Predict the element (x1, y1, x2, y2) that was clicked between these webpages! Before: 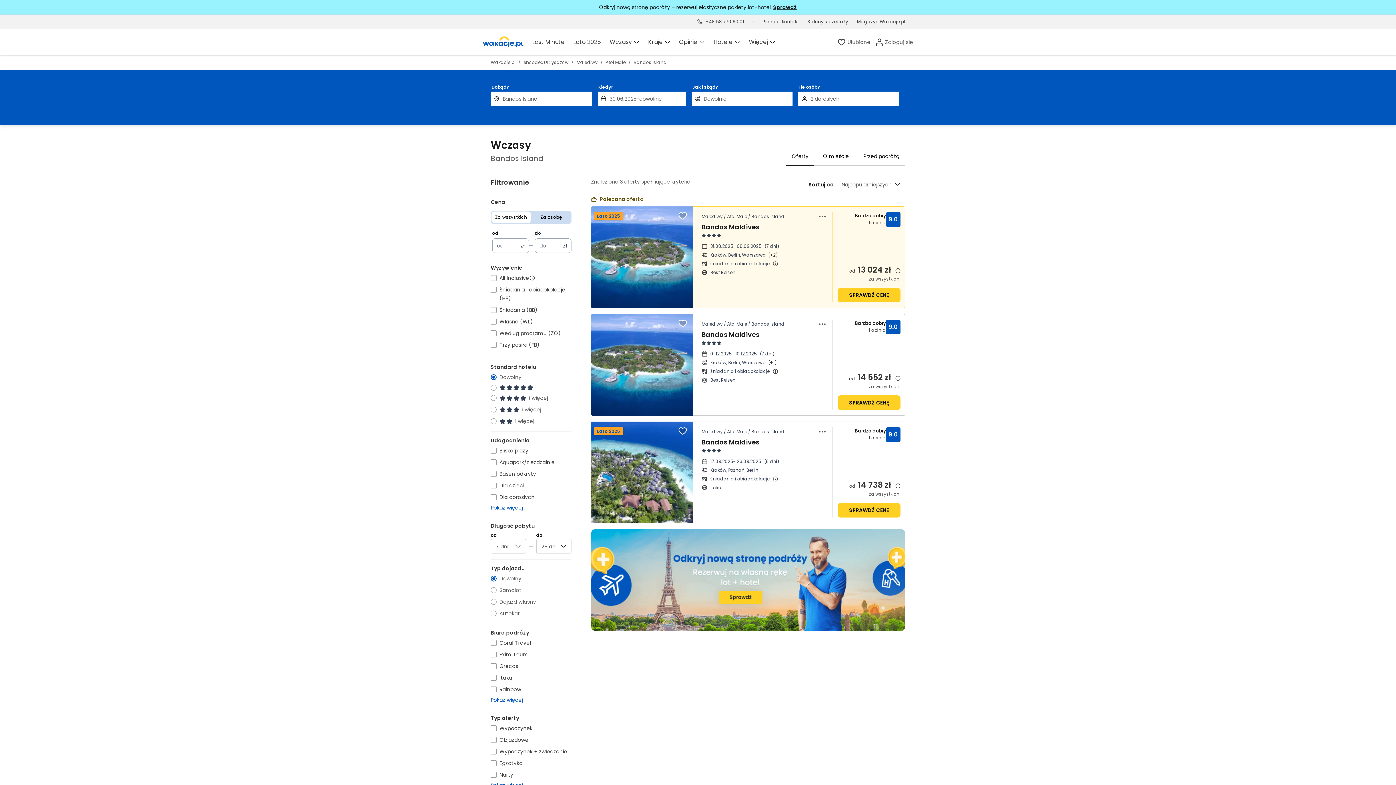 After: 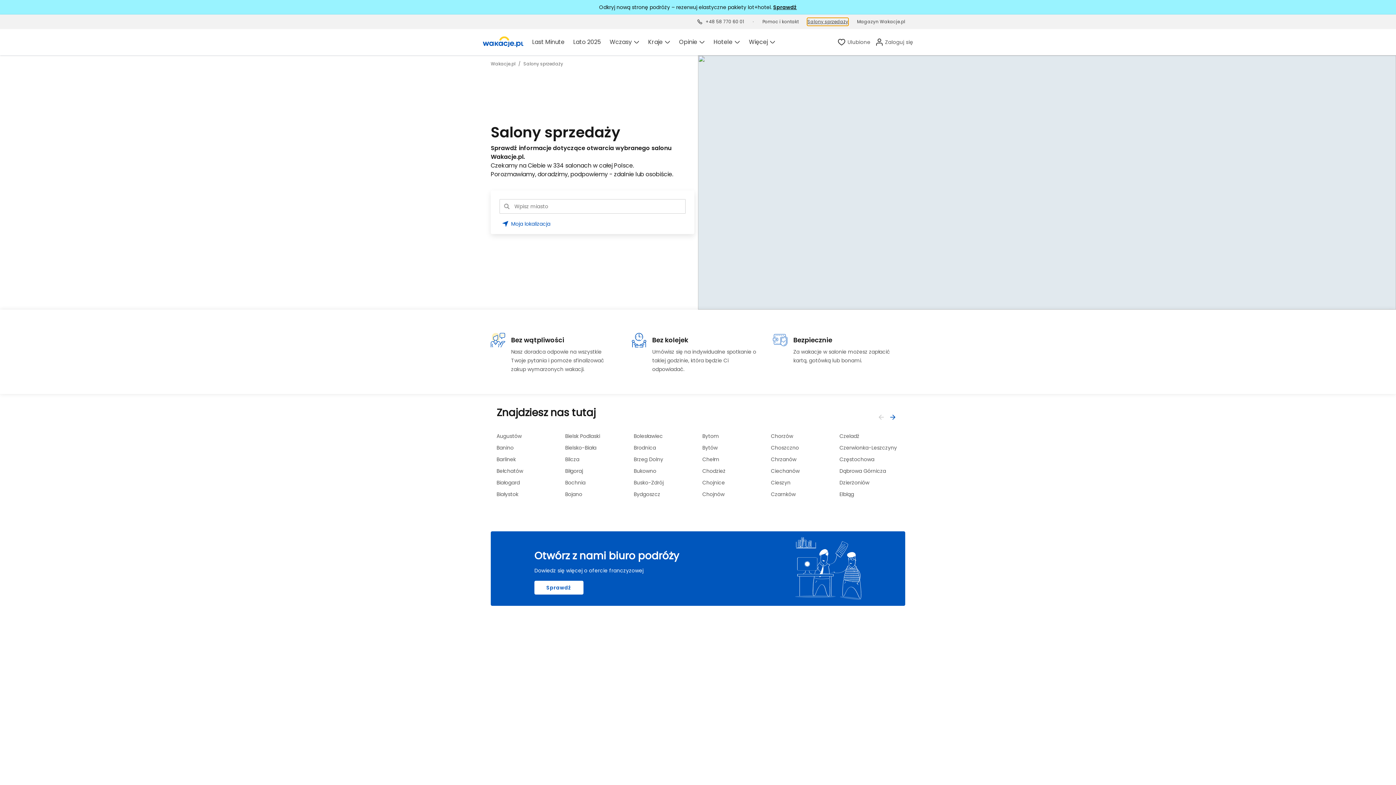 Action: label: Salony sprzedaży bbox: (807, 18, 848, 25)